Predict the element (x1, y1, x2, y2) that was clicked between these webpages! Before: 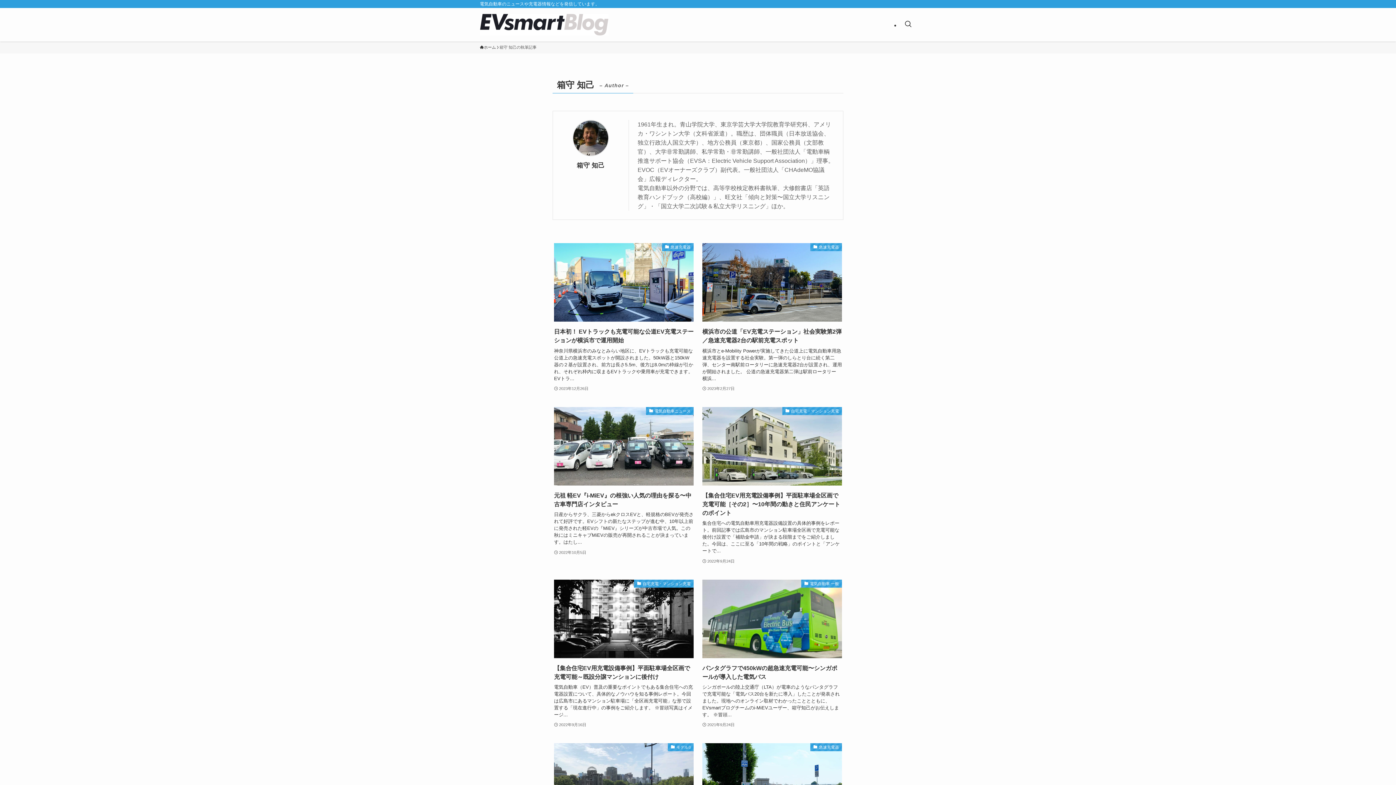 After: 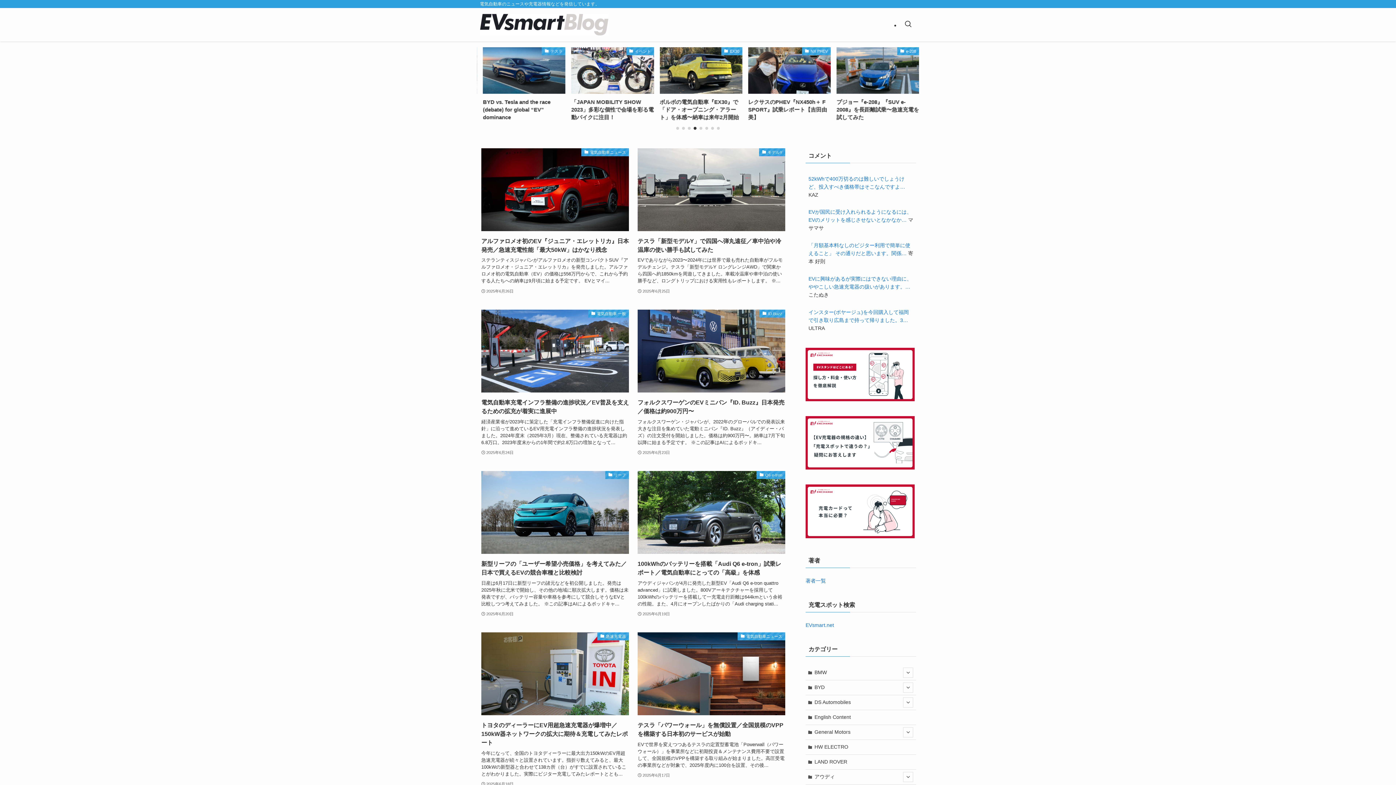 Action: label: ホーム bbox: (480, 44, 496, 50)